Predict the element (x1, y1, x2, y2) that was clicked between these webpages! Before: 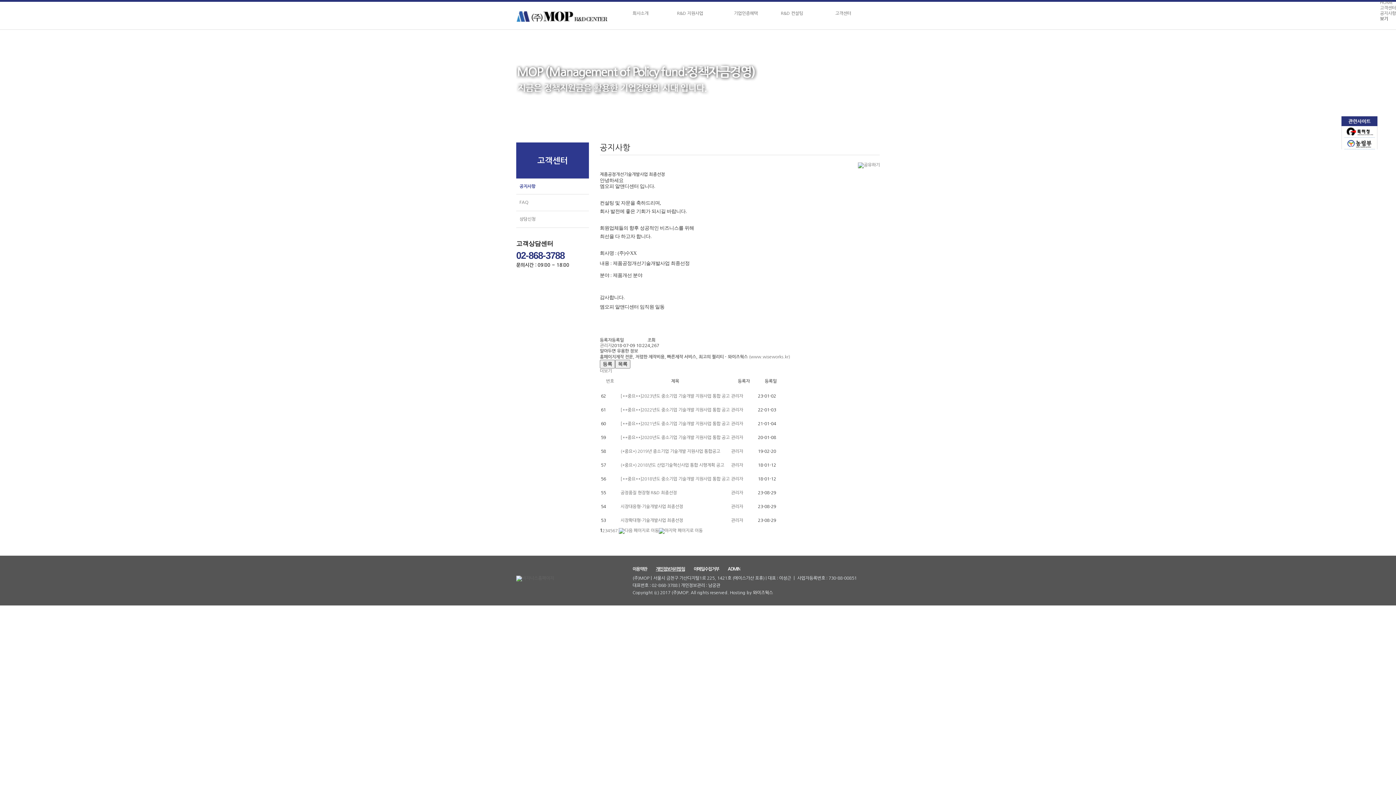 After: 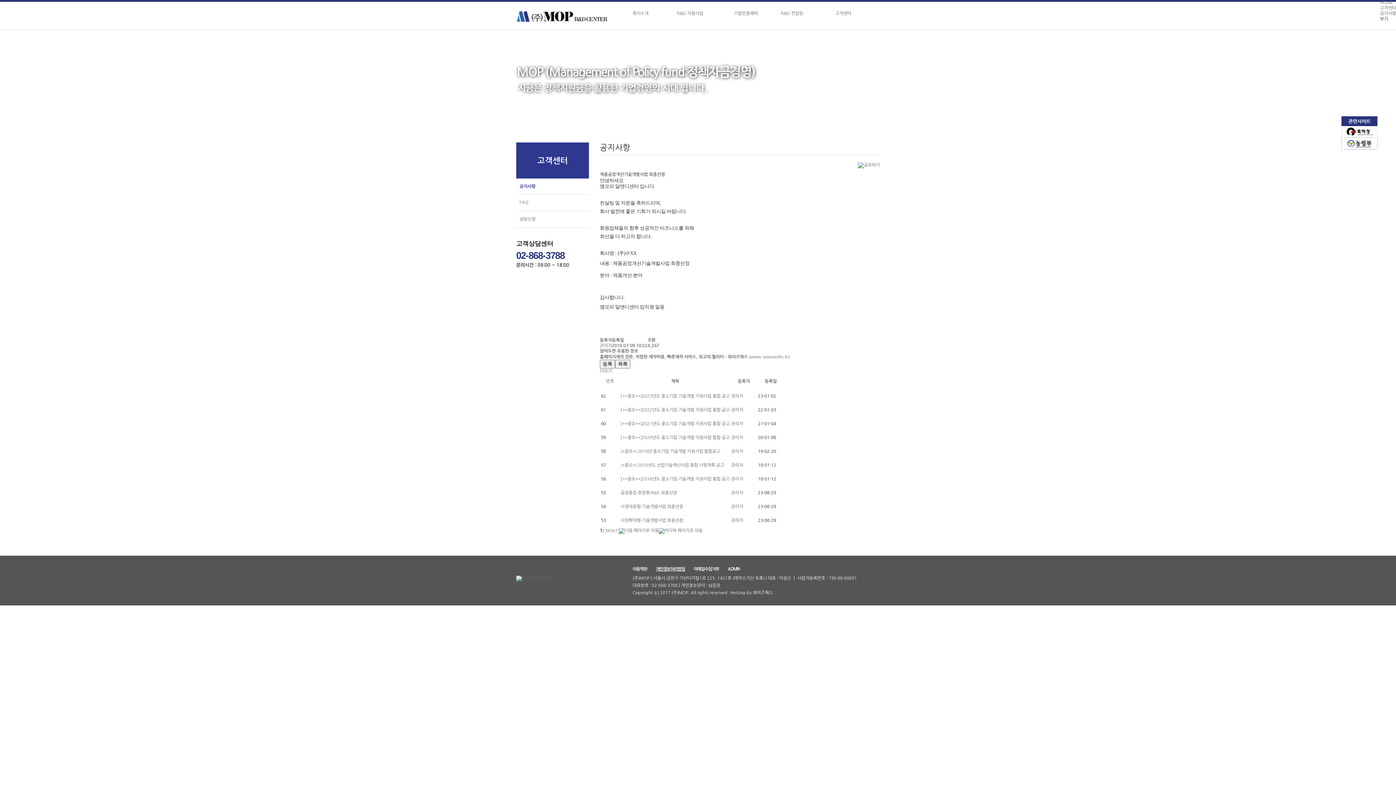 Action: bbox: (1341, 141, 1377, 145)